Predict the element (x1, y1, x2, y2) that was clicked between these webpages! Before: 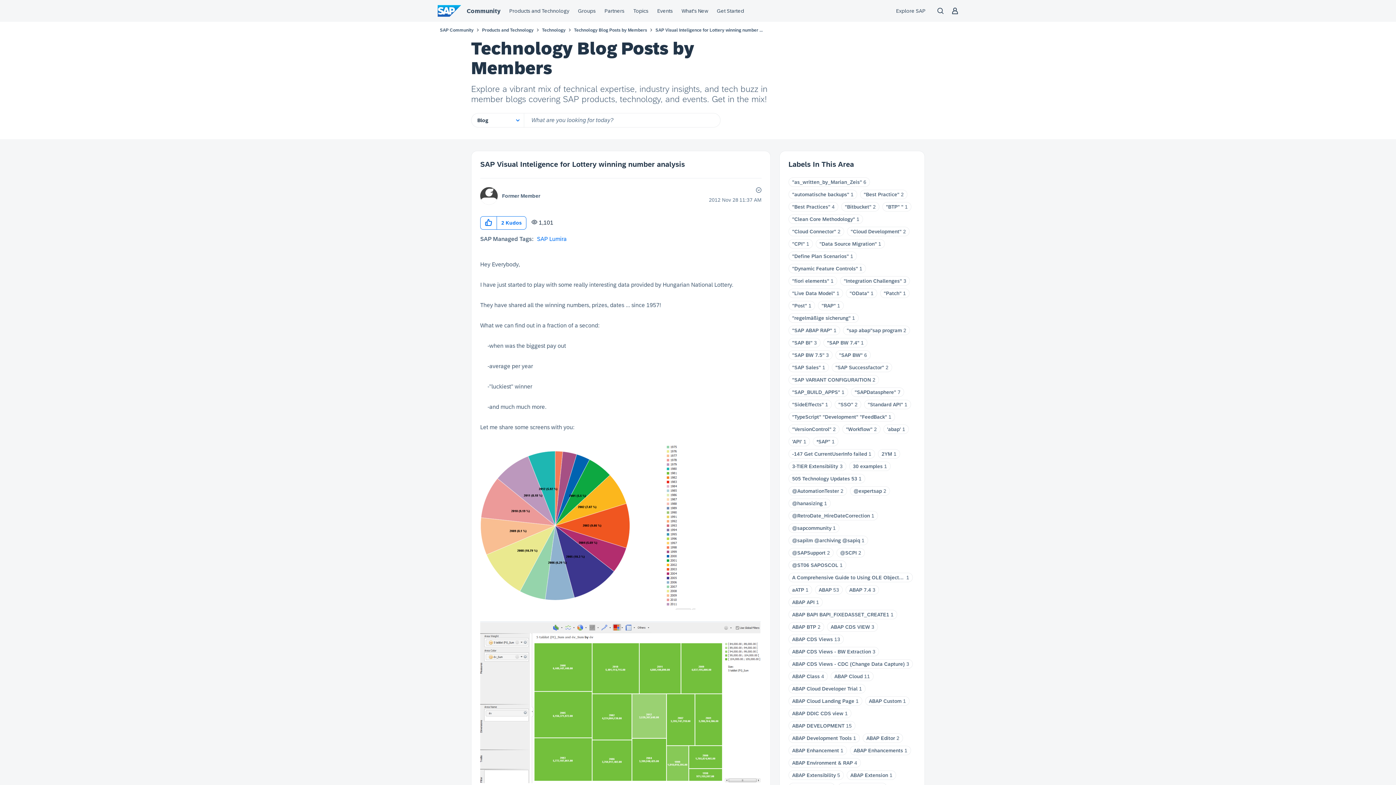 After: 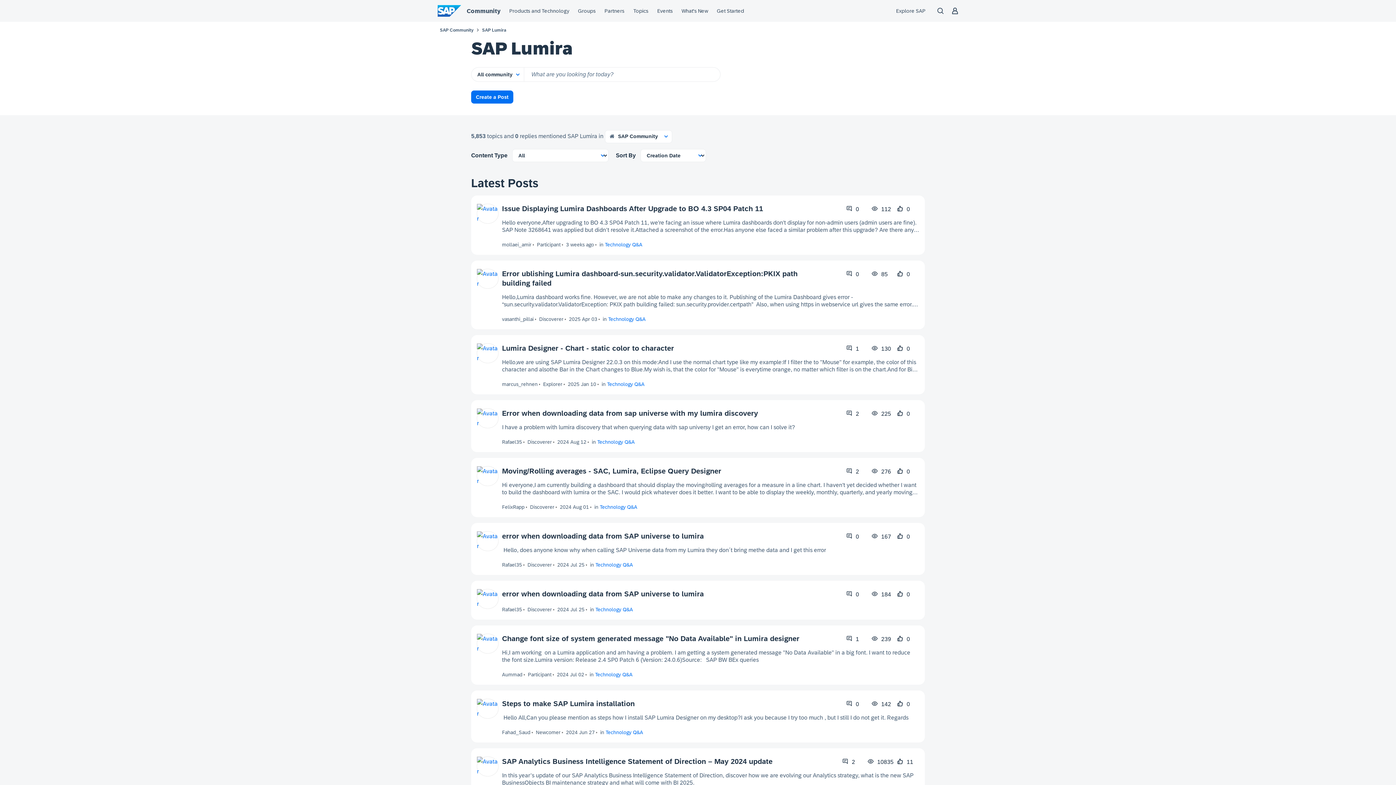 Action: label: SAP Lumira bbox: (537, 236, 566, 242)